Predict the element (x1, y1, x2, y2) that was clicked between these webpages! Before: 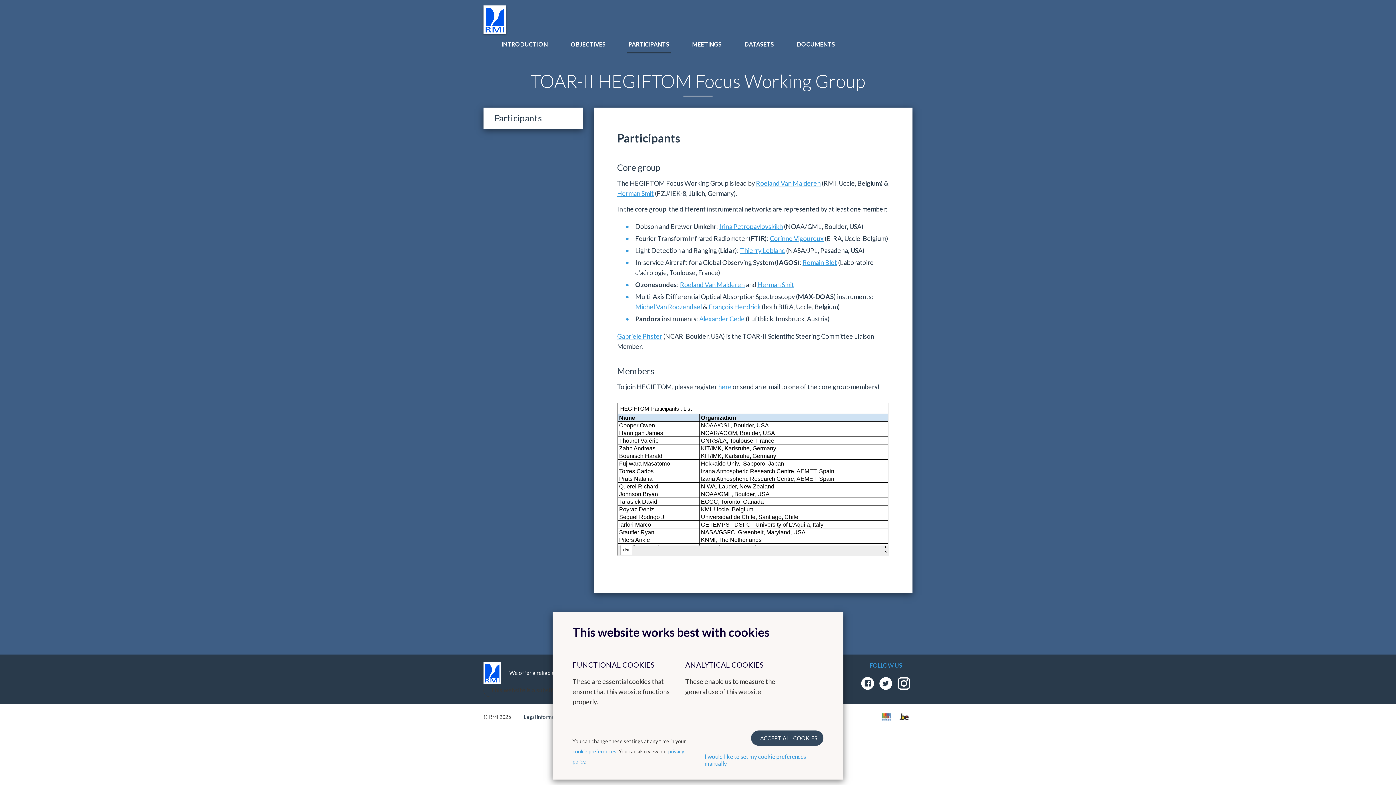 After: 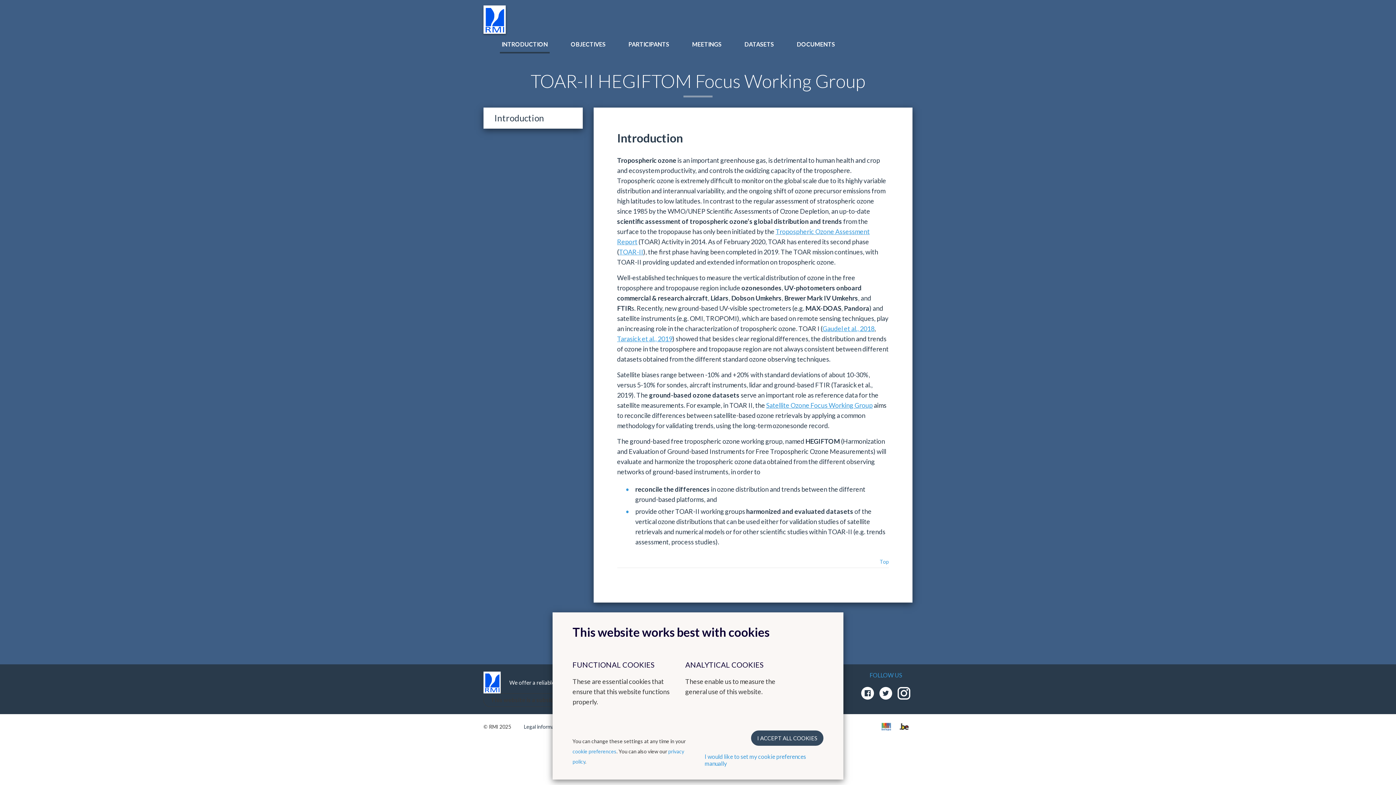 Action: bbox: (490, 36, 558, 51) label: INTRODUCTION